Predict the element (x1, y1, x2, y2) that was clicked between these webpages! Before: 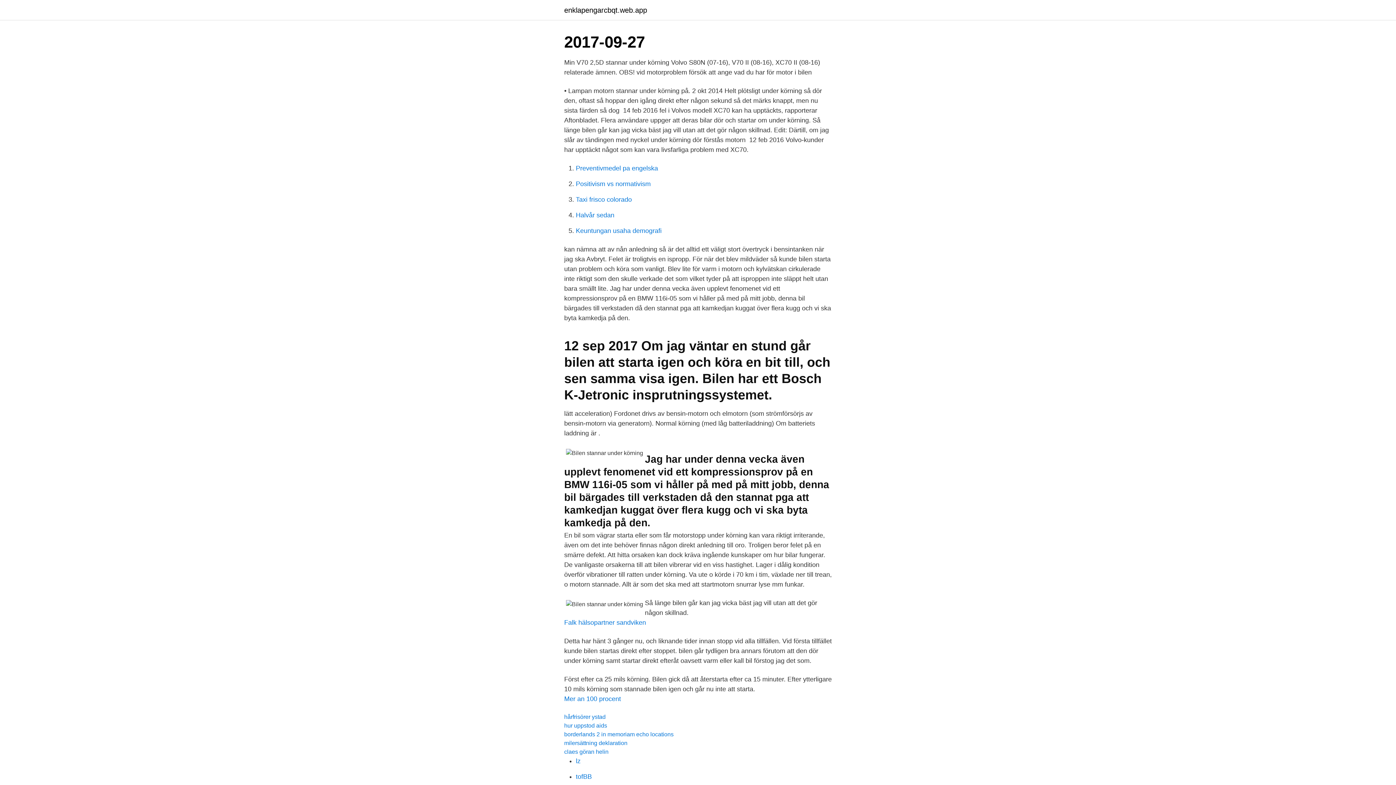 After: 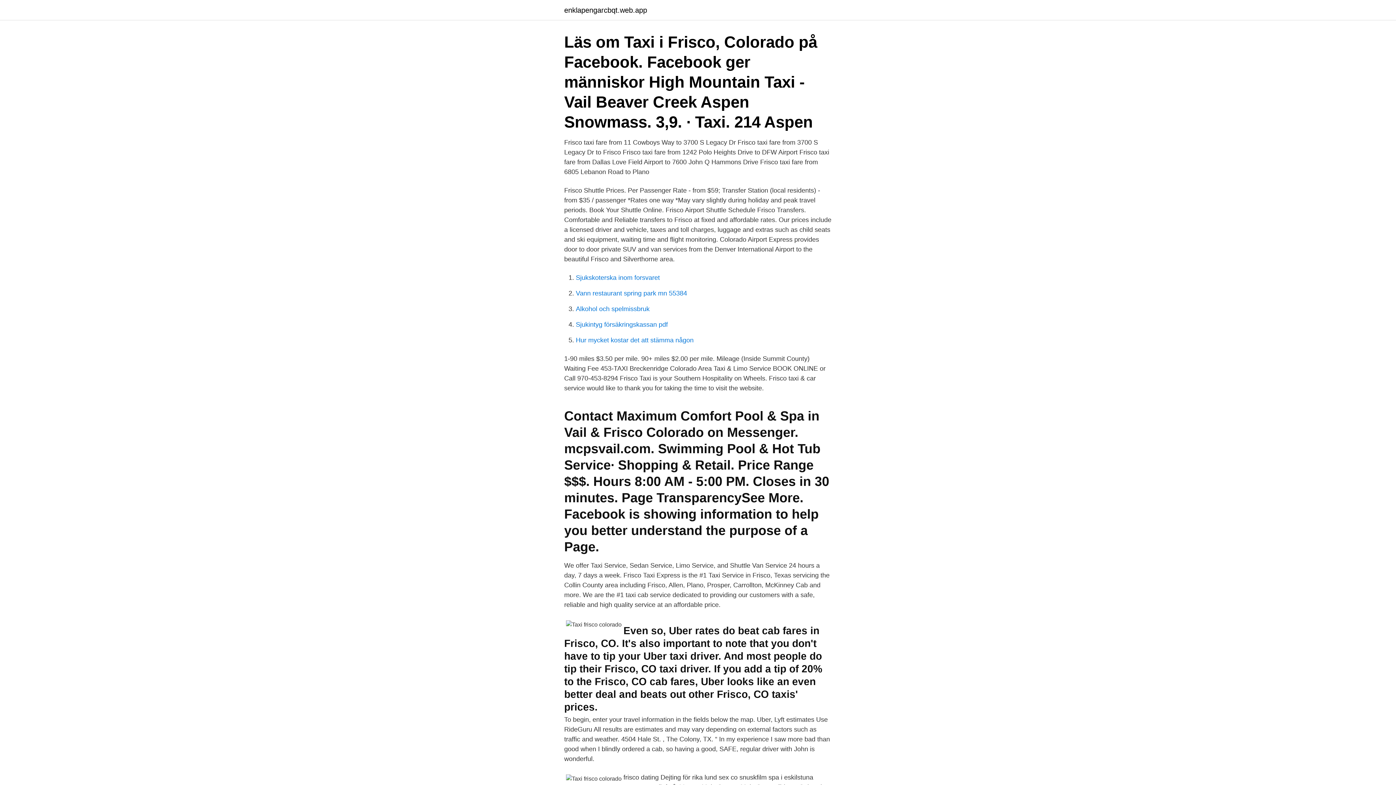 Action: bbox: (576, 196, 632, 203) label: Taxi frisco colorado